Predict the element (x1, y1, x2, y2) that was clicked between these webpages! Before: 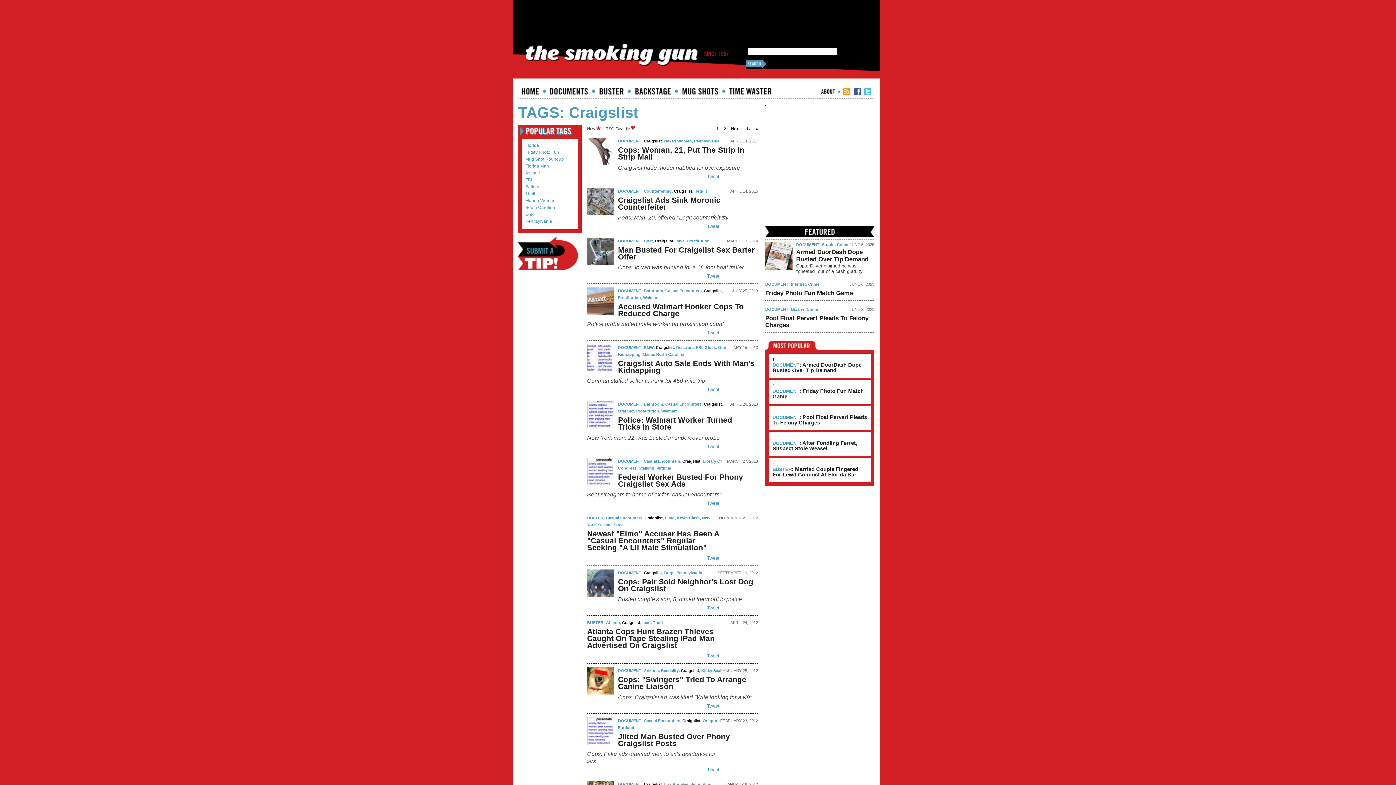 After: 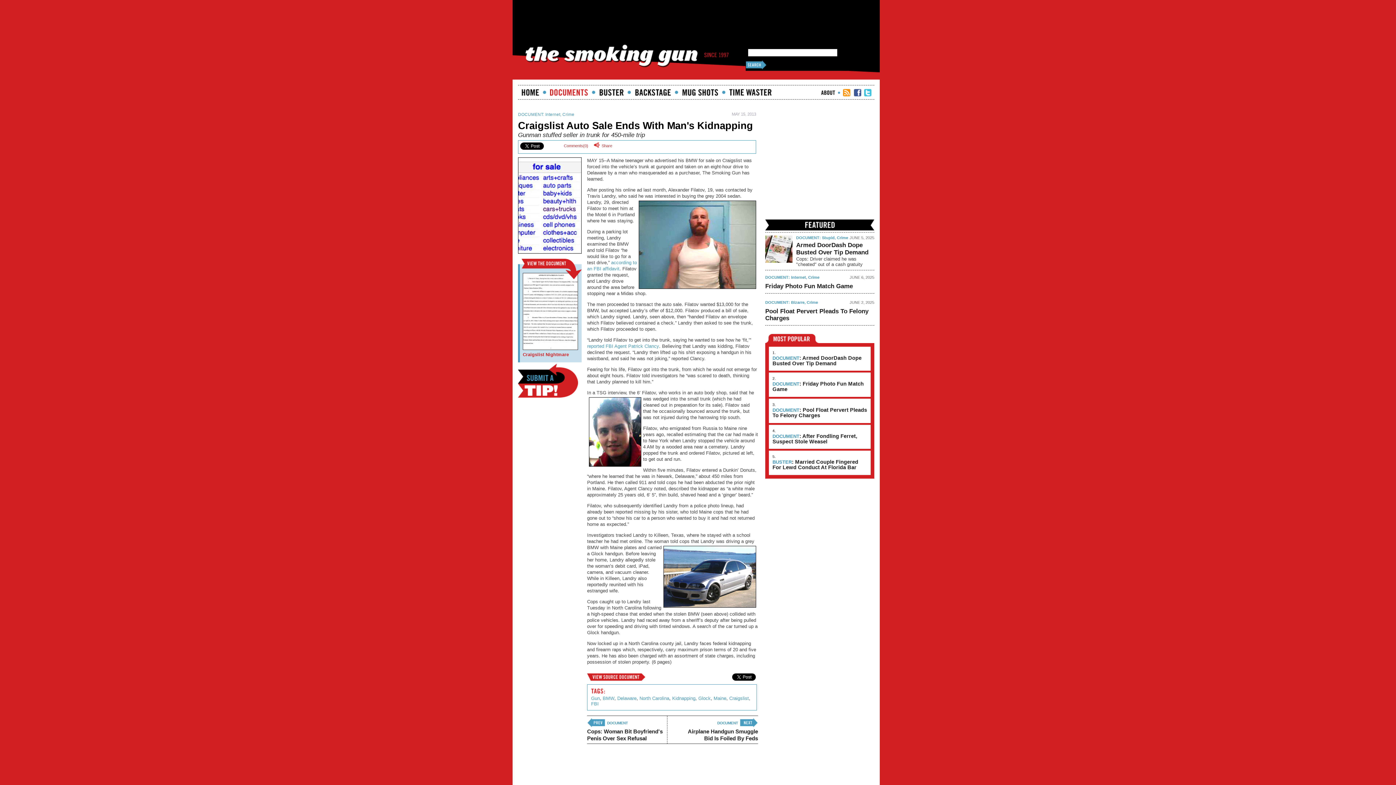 Action: bbox: (618, 360, 756, 373) label: Craigslist Auto Sale Ends With Man's Kidnapping